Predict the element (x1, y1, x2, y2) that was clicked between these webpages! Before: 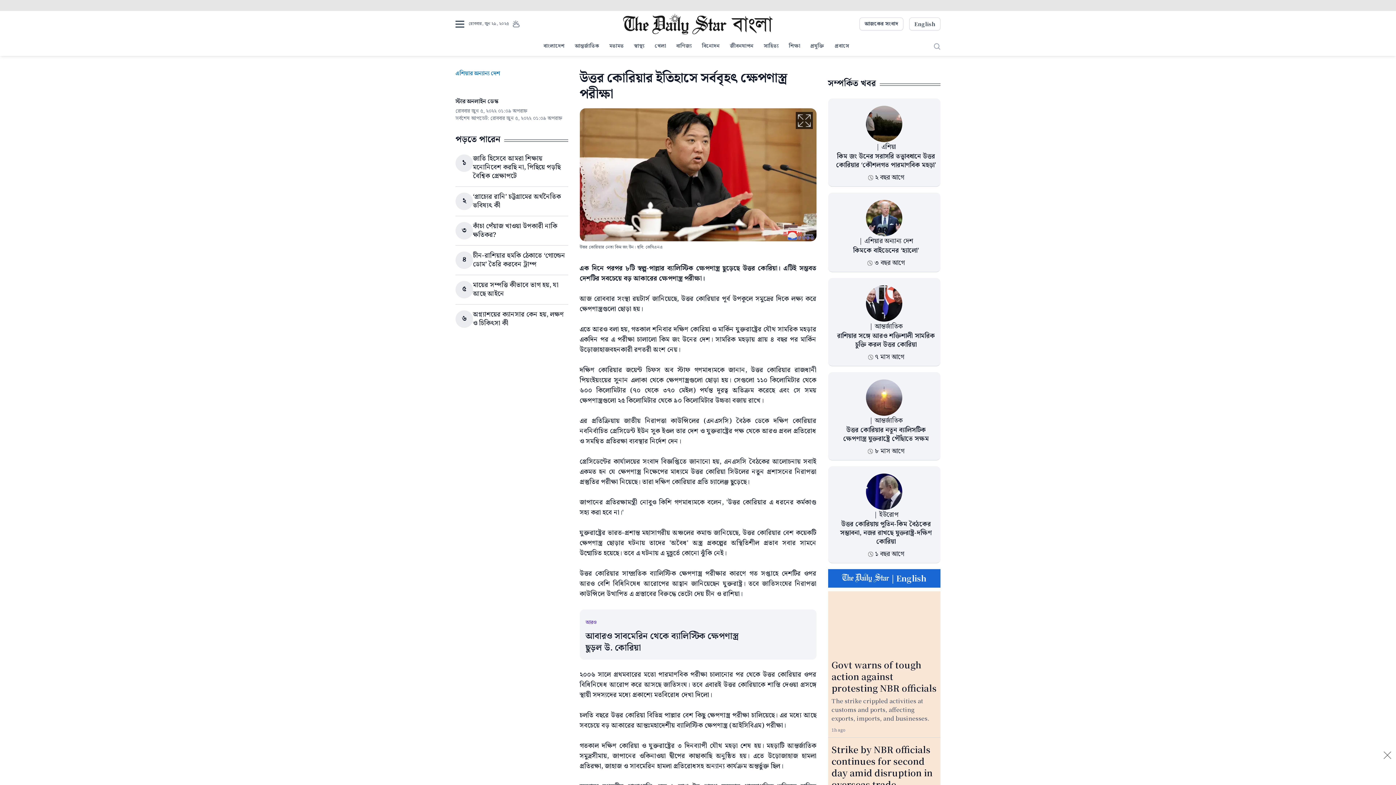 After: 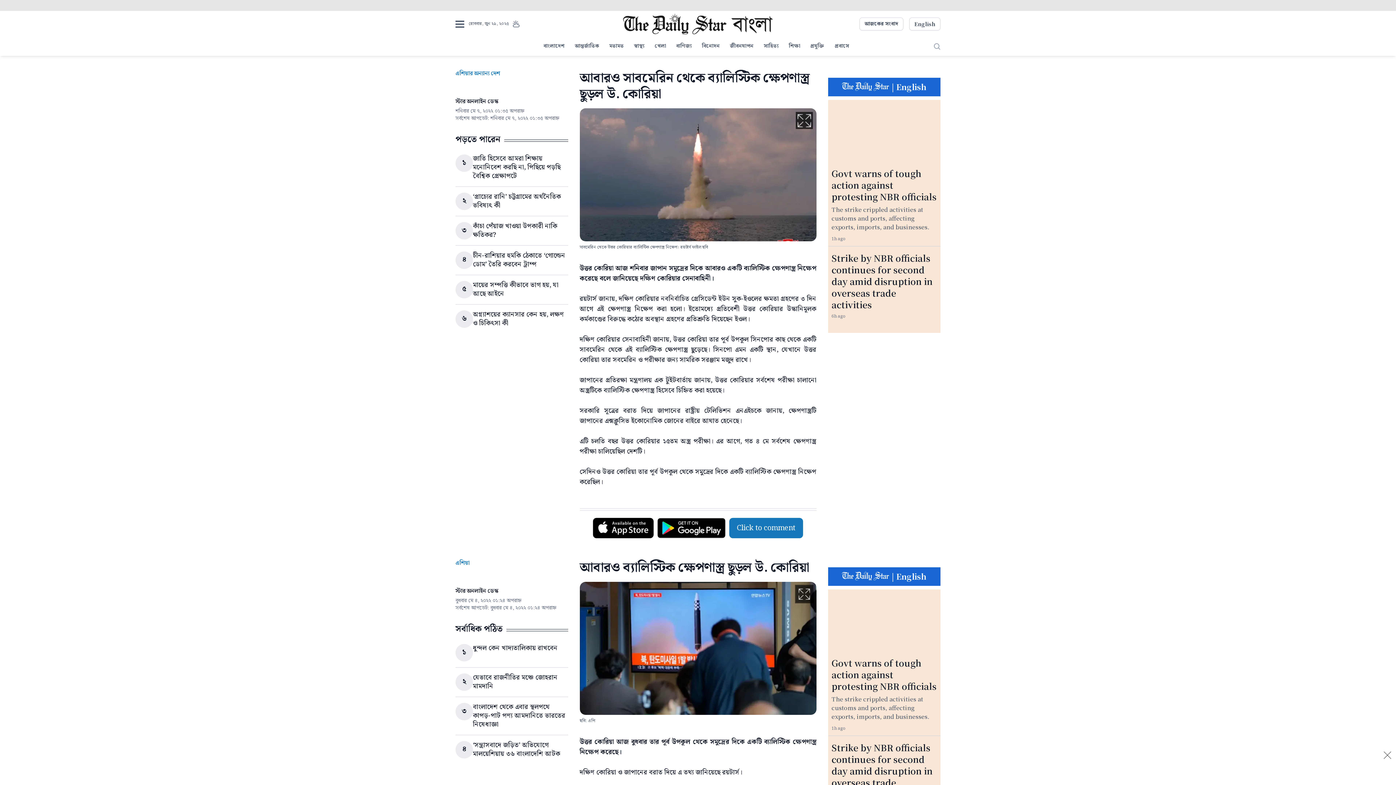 Action: label: আরও bbox: (585, 618, 597, 626)